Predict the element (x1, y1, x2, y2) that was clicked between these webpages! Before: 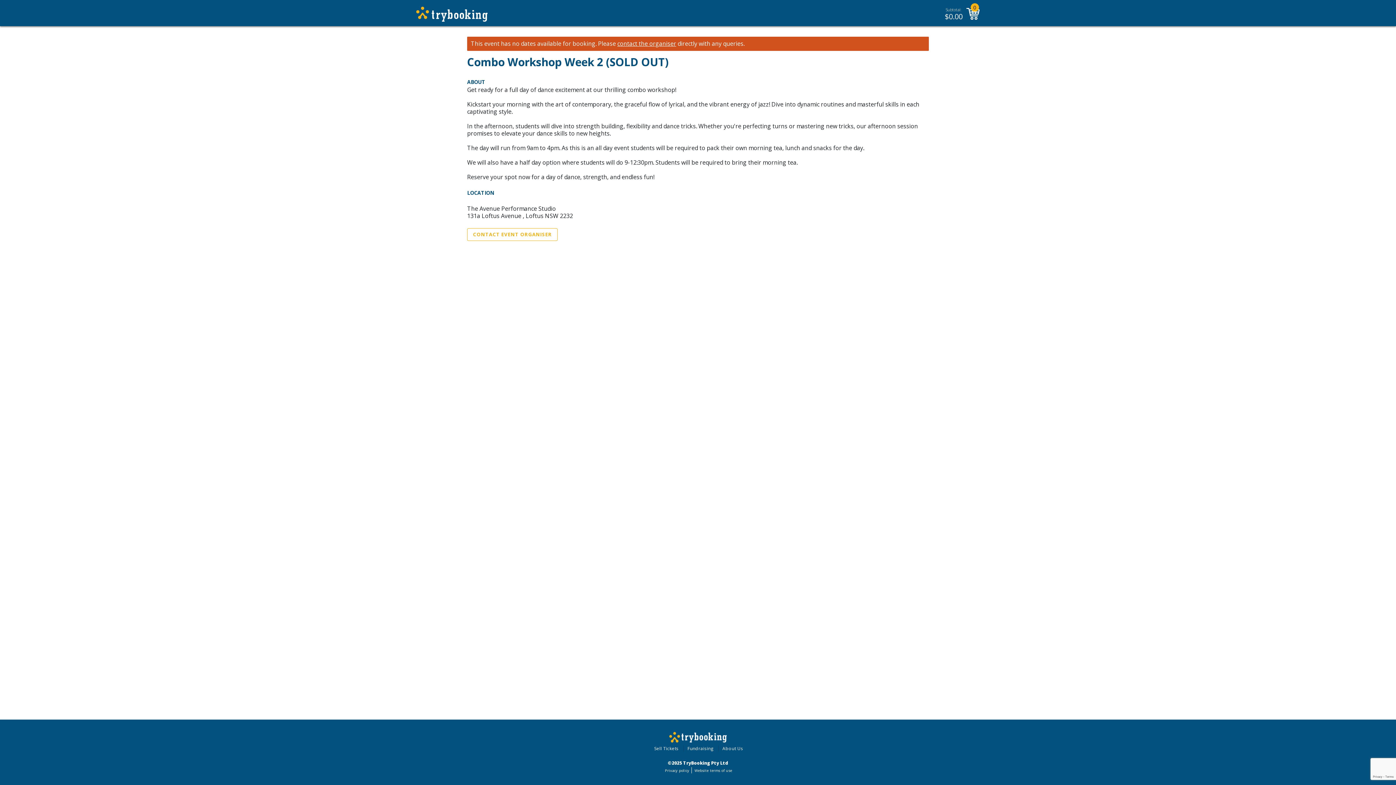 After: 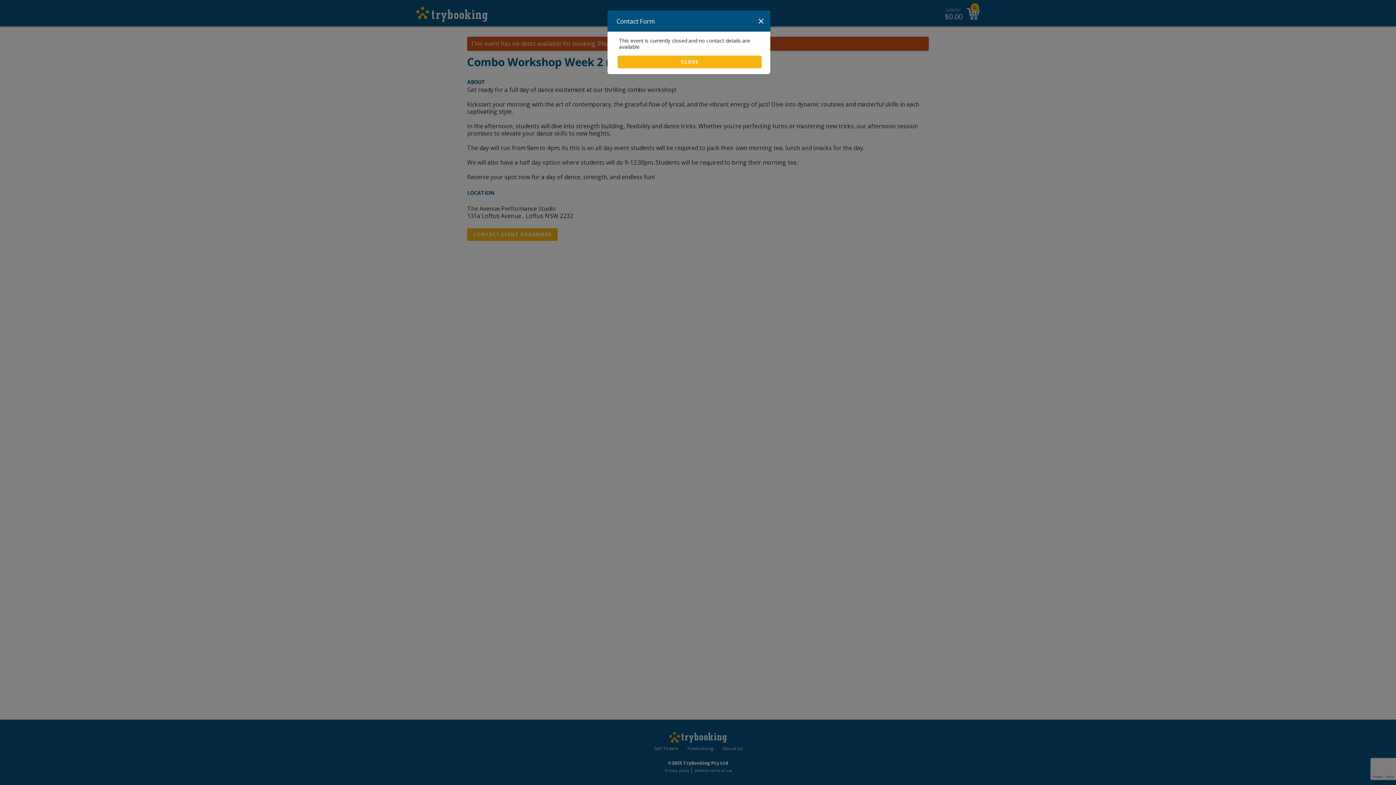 Action: bbox: (467, 228, 557, 241) label: CONTACT EVENT ORGANISER